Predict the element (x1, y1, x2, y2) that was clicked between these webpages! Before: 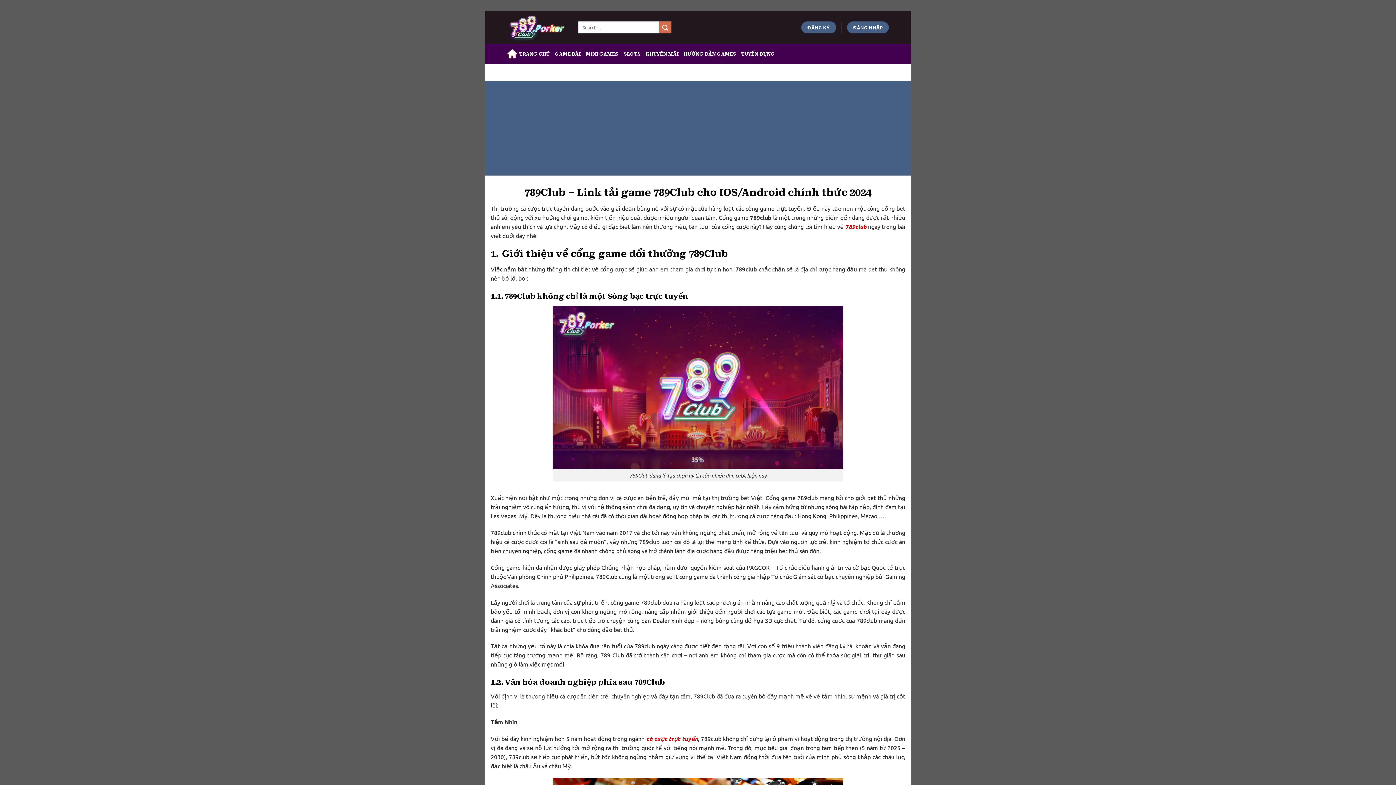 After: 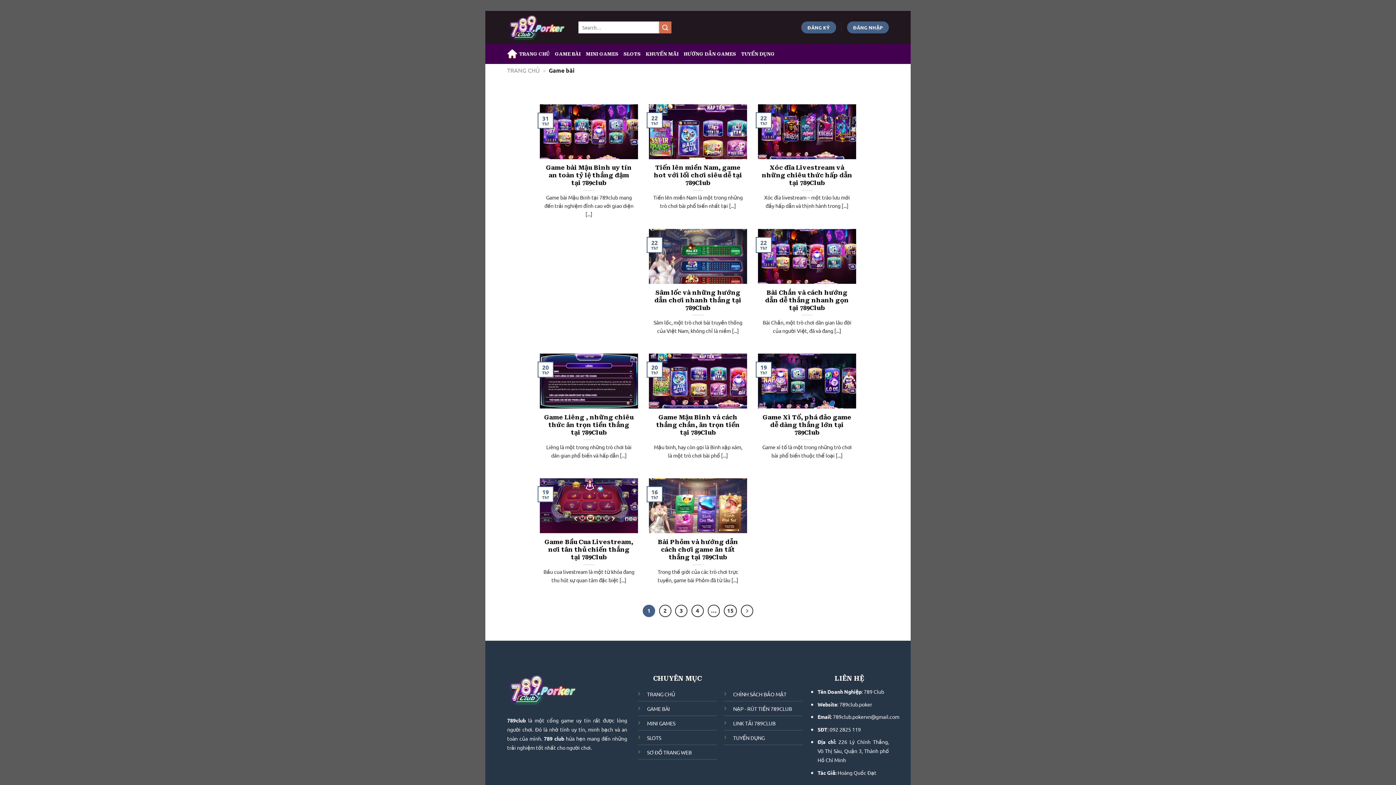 Action: label: GAME BÀI bbox: (555, 46, 580, 61)